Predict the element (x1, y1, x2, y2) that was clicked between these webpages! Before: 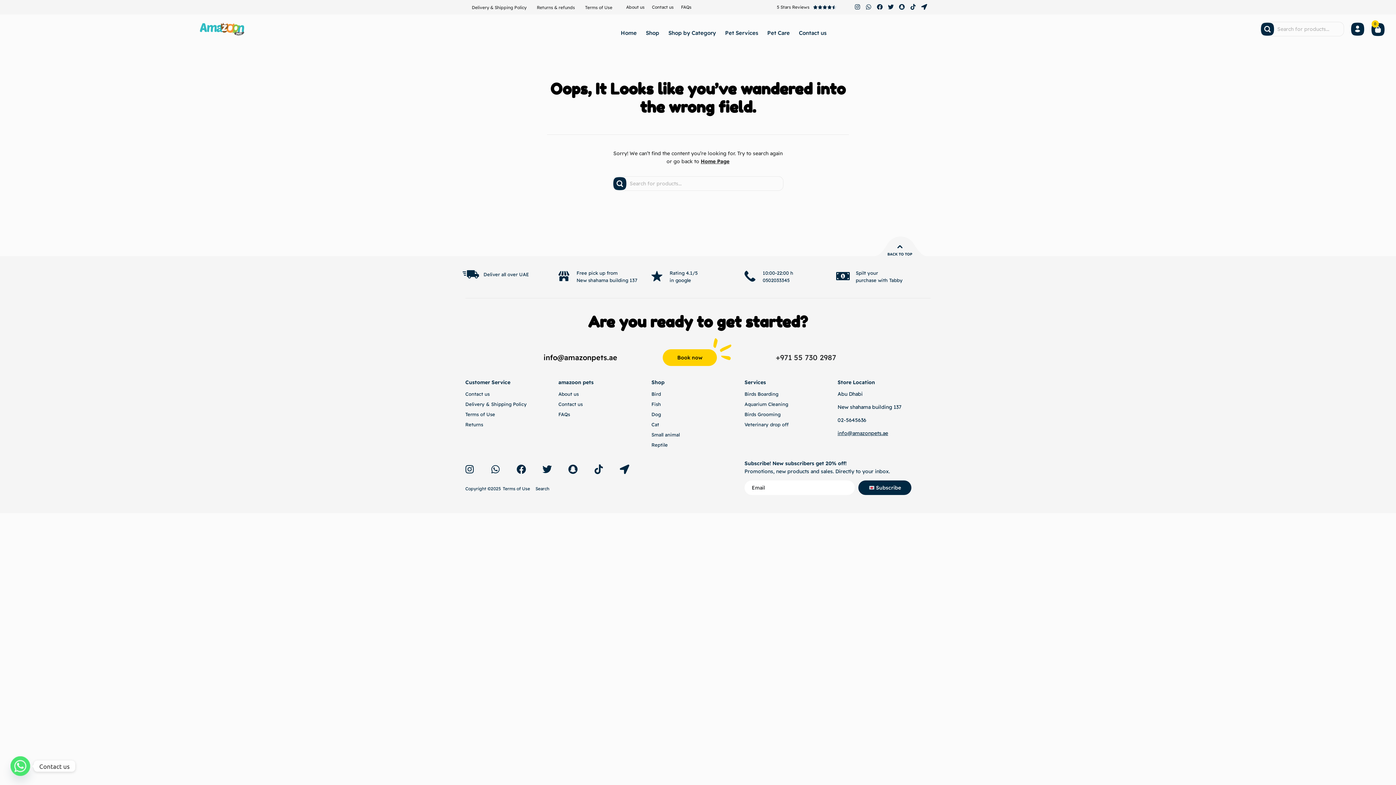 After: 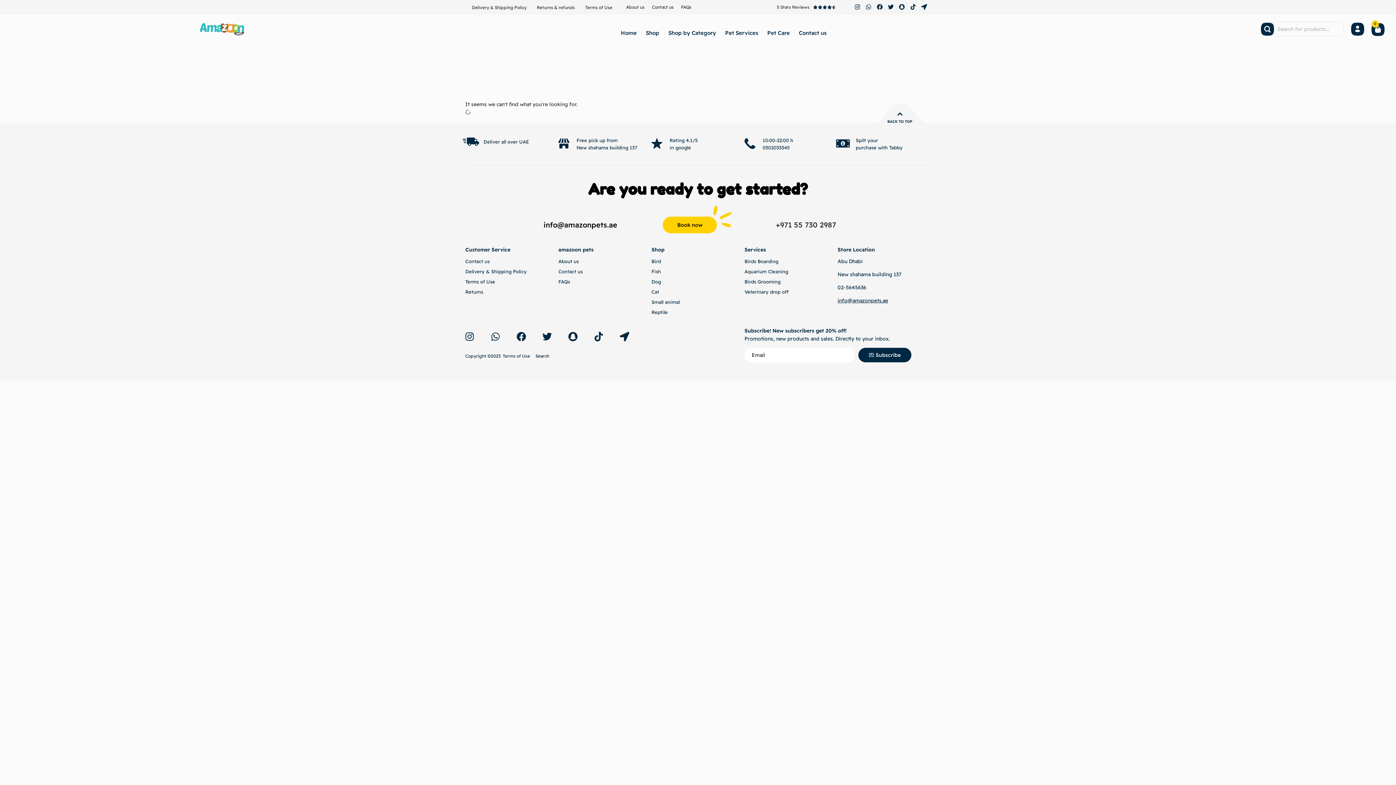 Action: label: Bird bbox: (651, 390, 744, 398)